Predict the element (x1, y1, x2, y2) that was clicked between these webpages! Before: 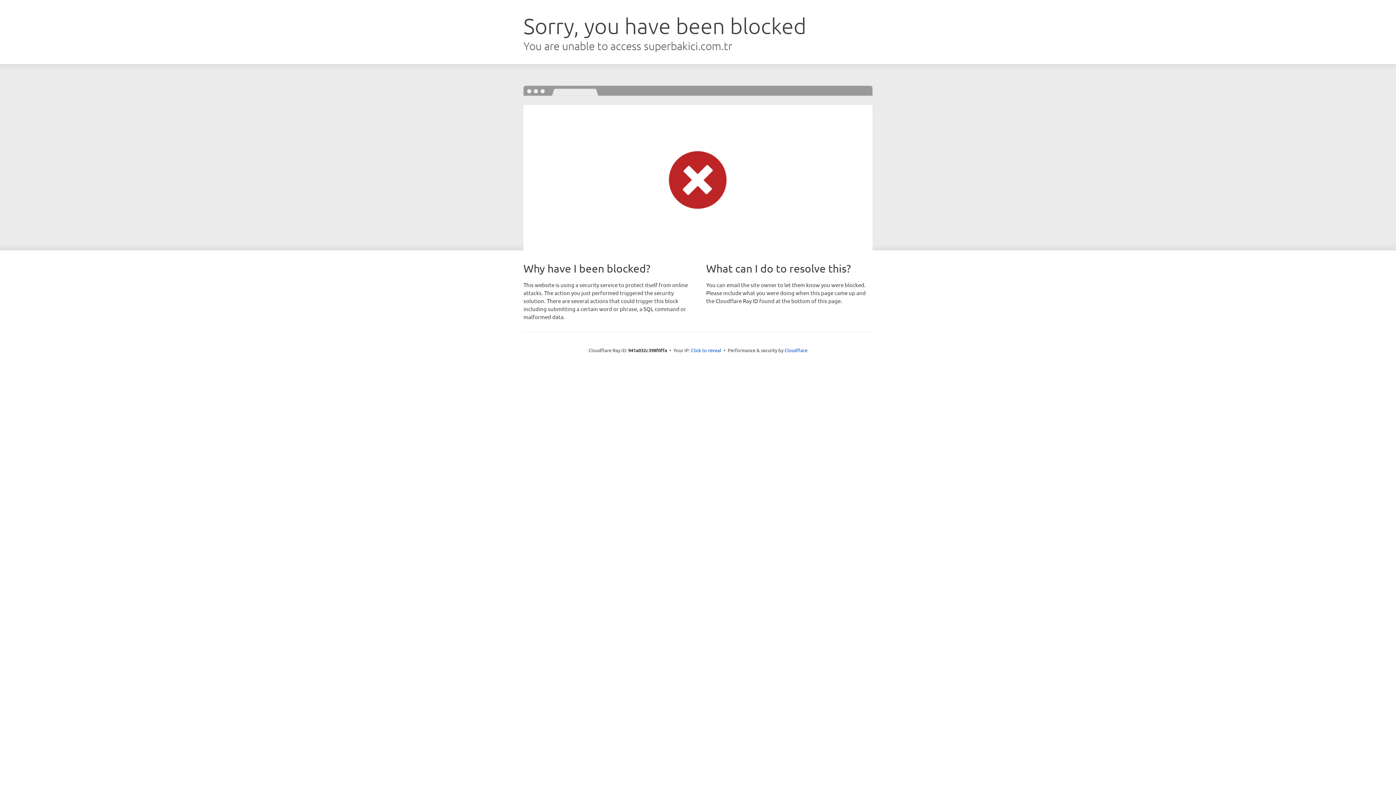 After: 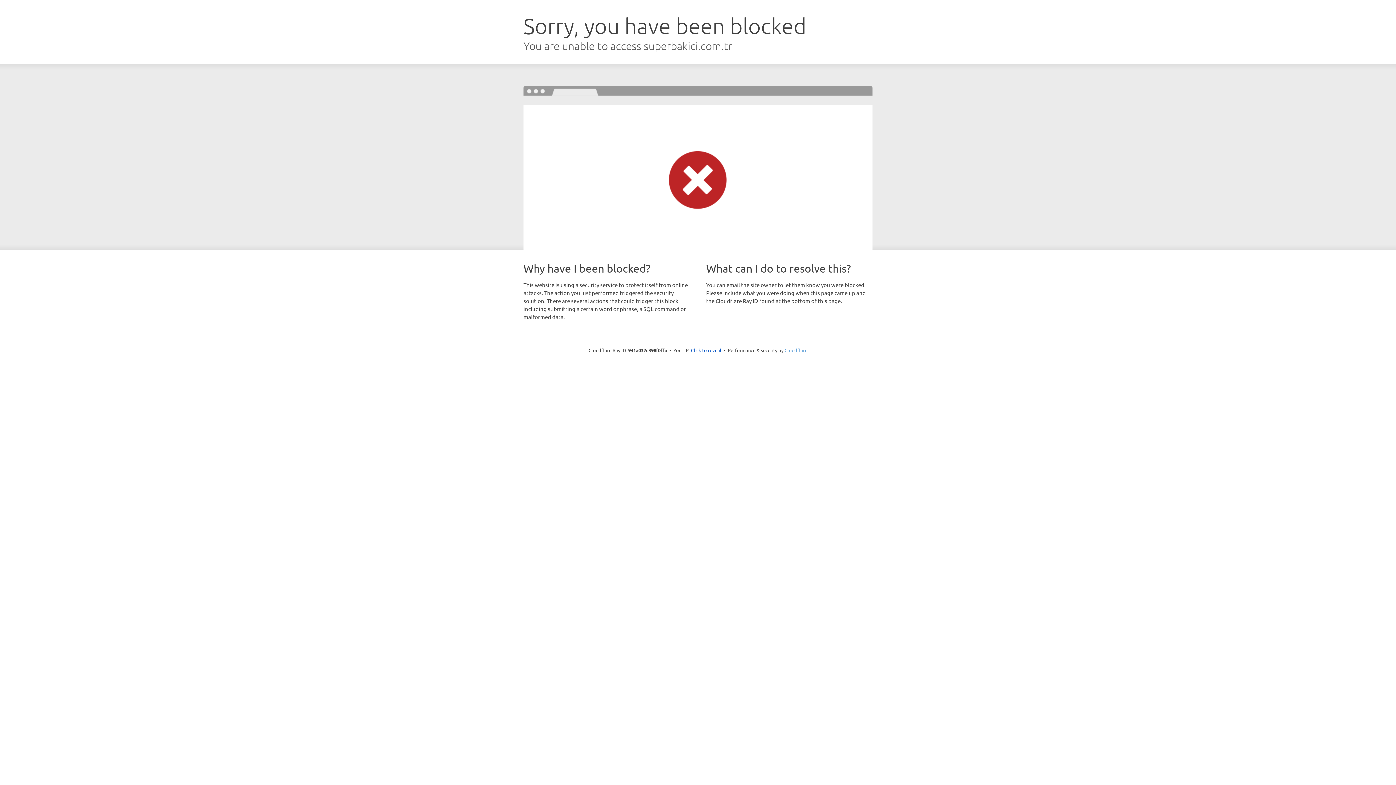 Action: bbox: (784, 347, 807, 353) label: Cloudflare